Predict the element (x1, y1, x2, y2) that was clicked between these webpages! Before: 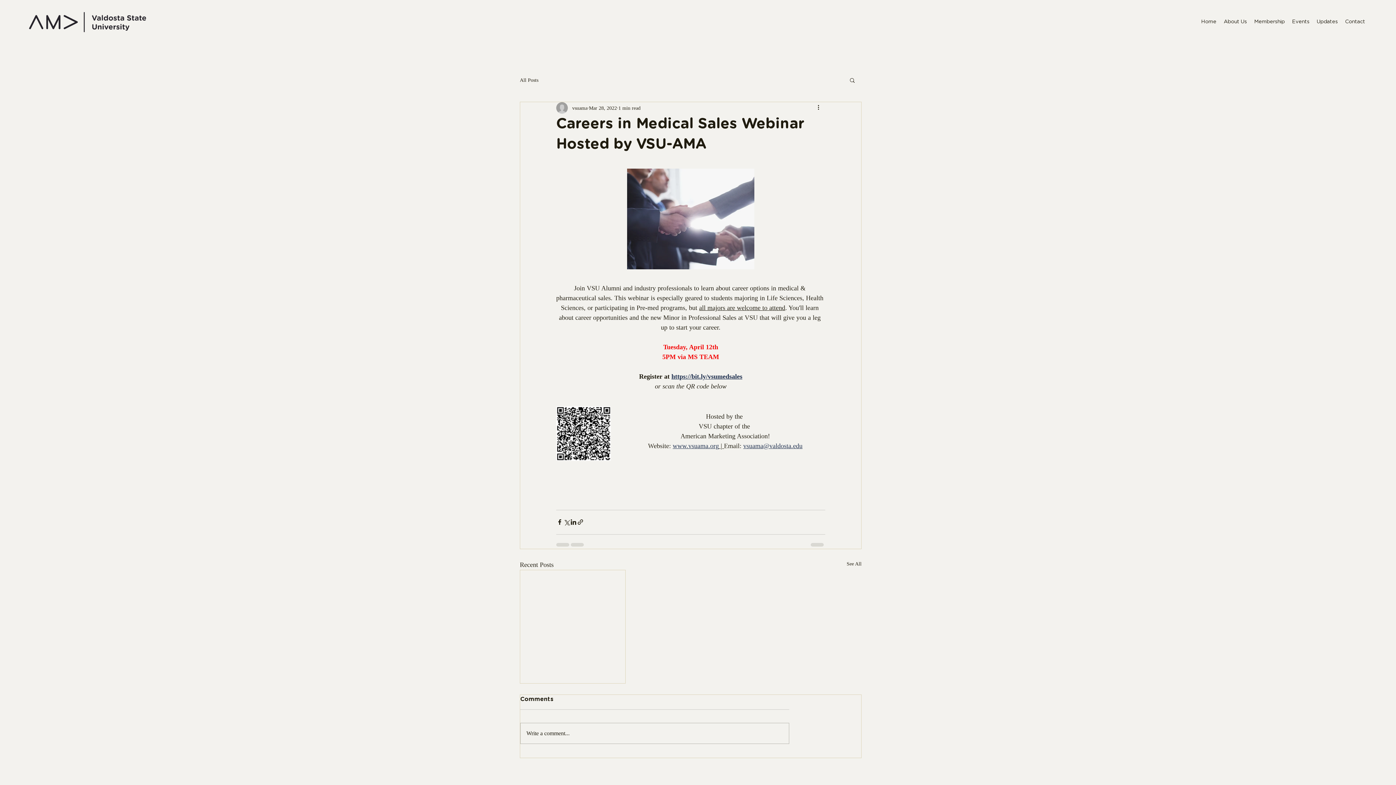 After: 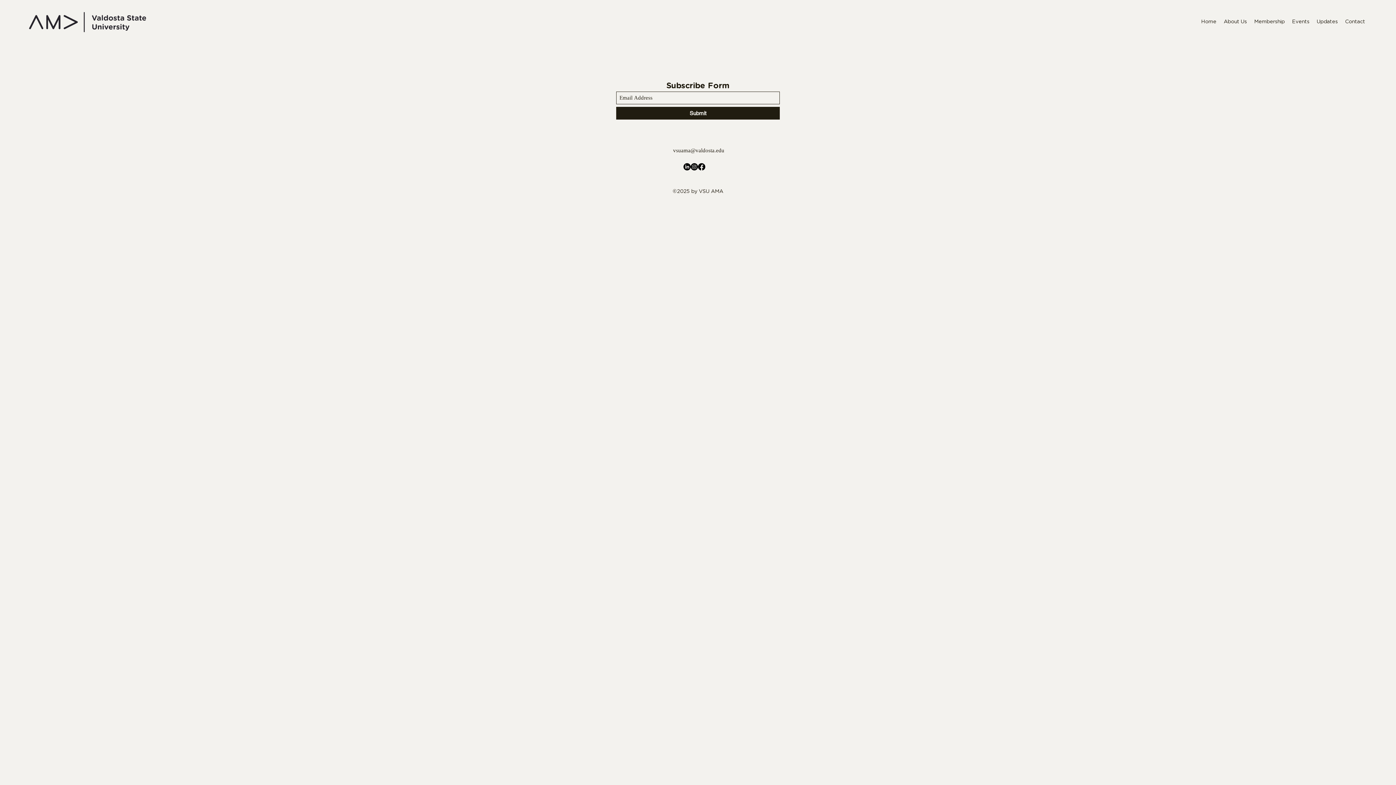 Action: bbox: (1288, 16, 1313, 27) label: Events